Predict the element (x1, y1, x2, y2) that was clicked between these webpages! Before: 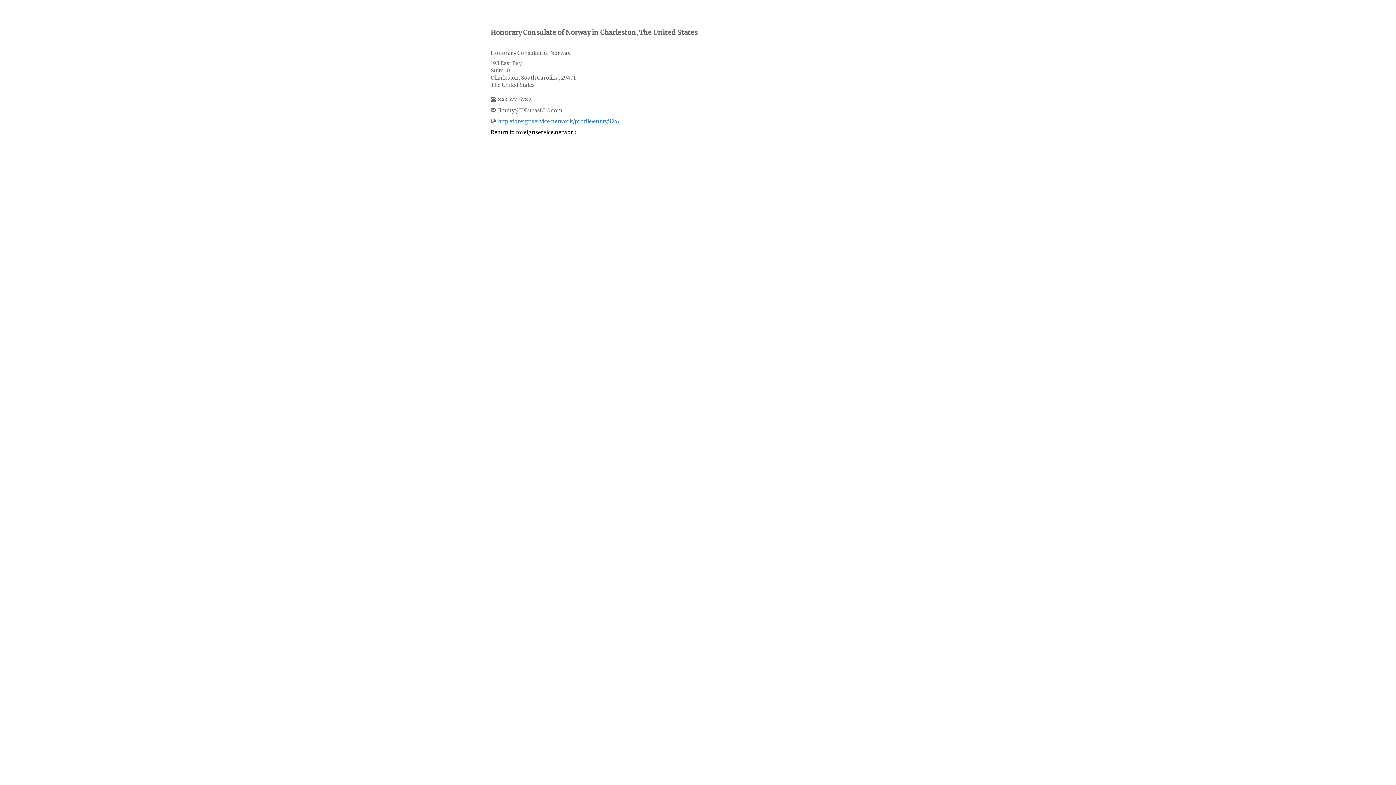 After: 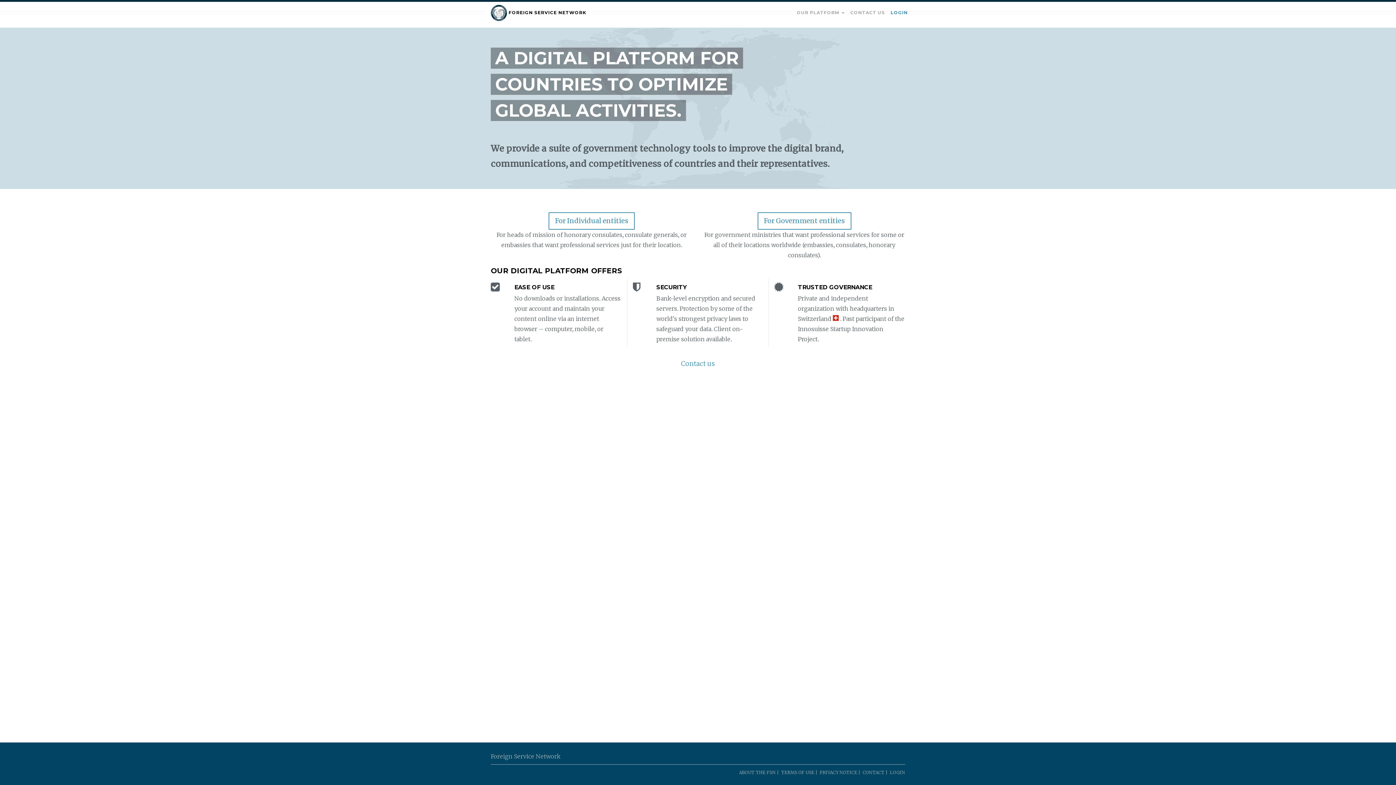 Action: bbox: (490, 129, 576, 135) label: Return to foreignservice.network